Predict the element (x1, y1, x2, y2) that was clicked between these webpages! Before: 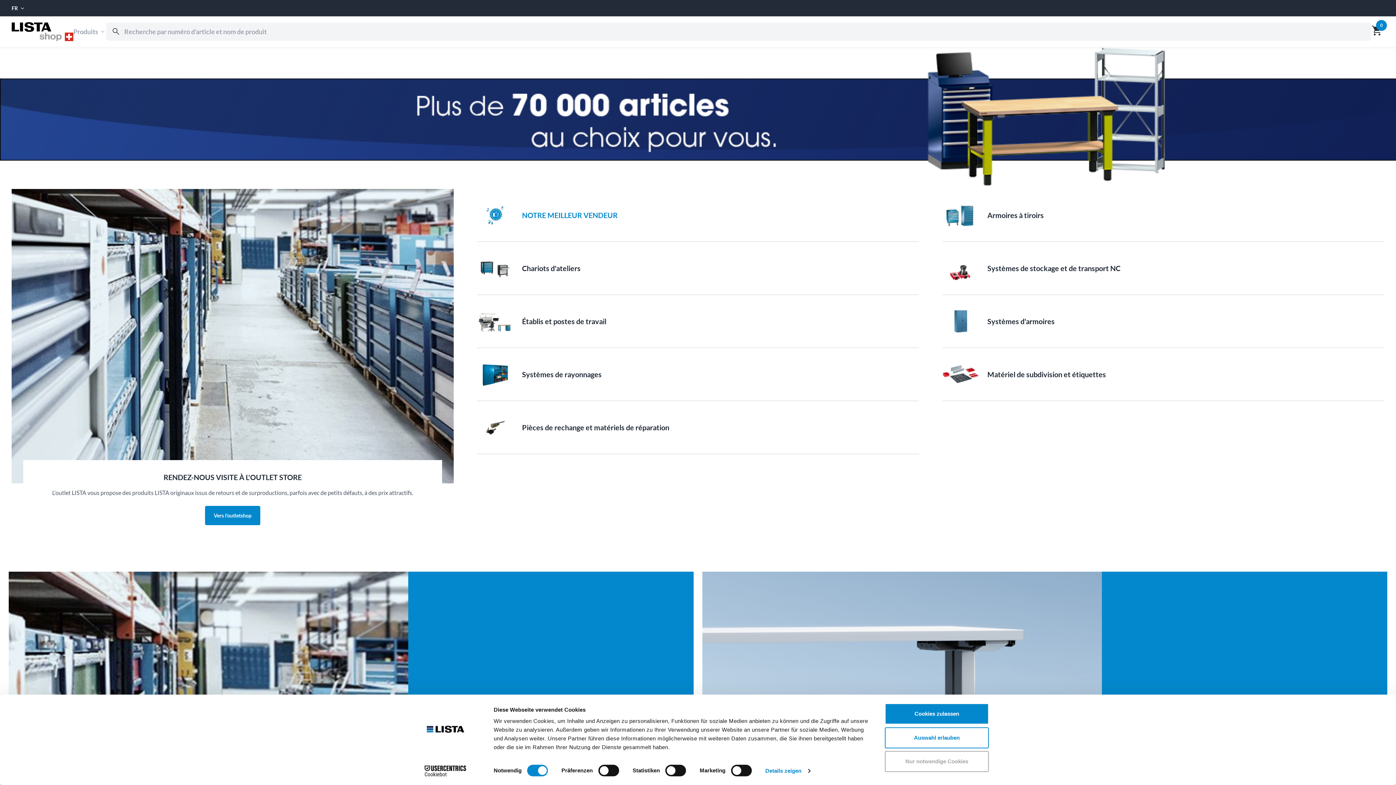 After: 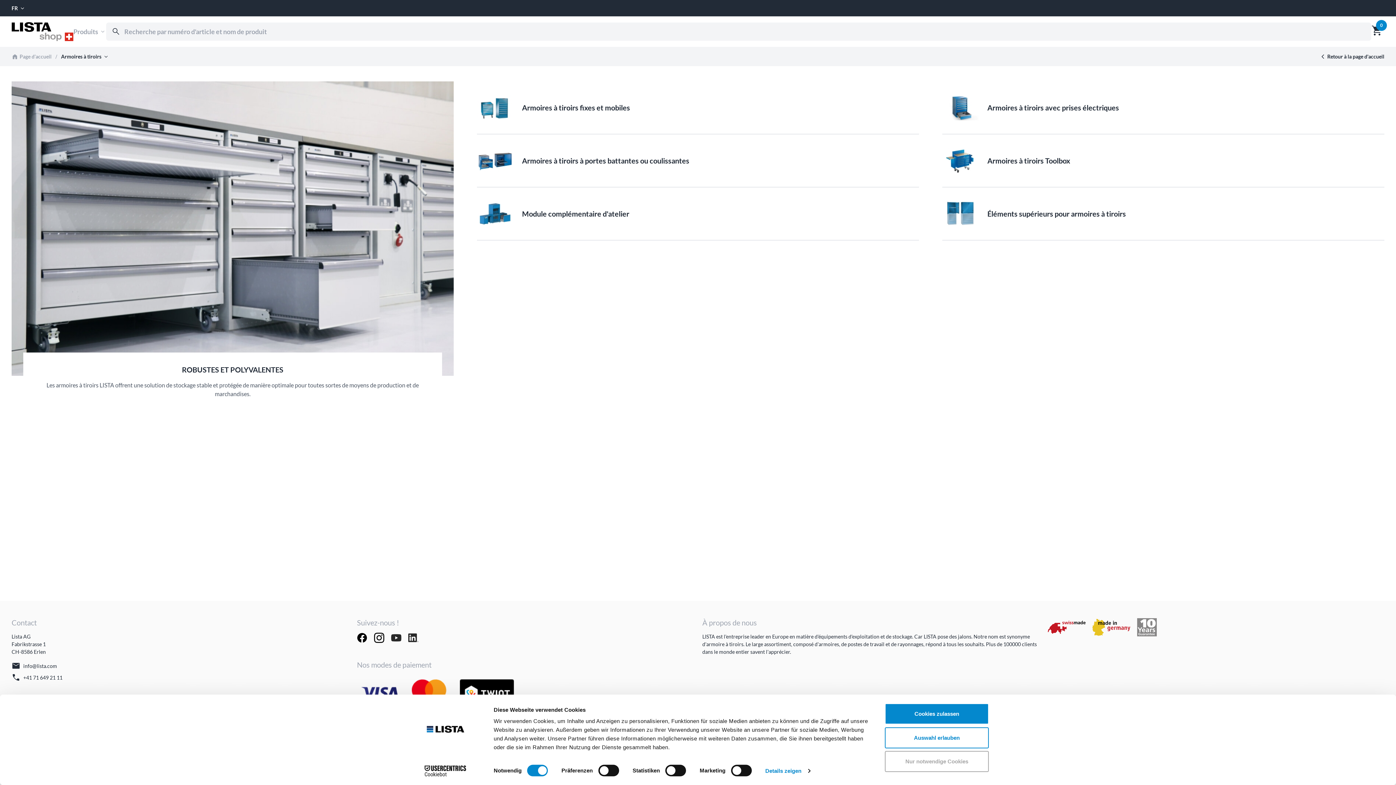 Action: bbox: (942, 189, 1049, 241) label: Armoires à tiroirs